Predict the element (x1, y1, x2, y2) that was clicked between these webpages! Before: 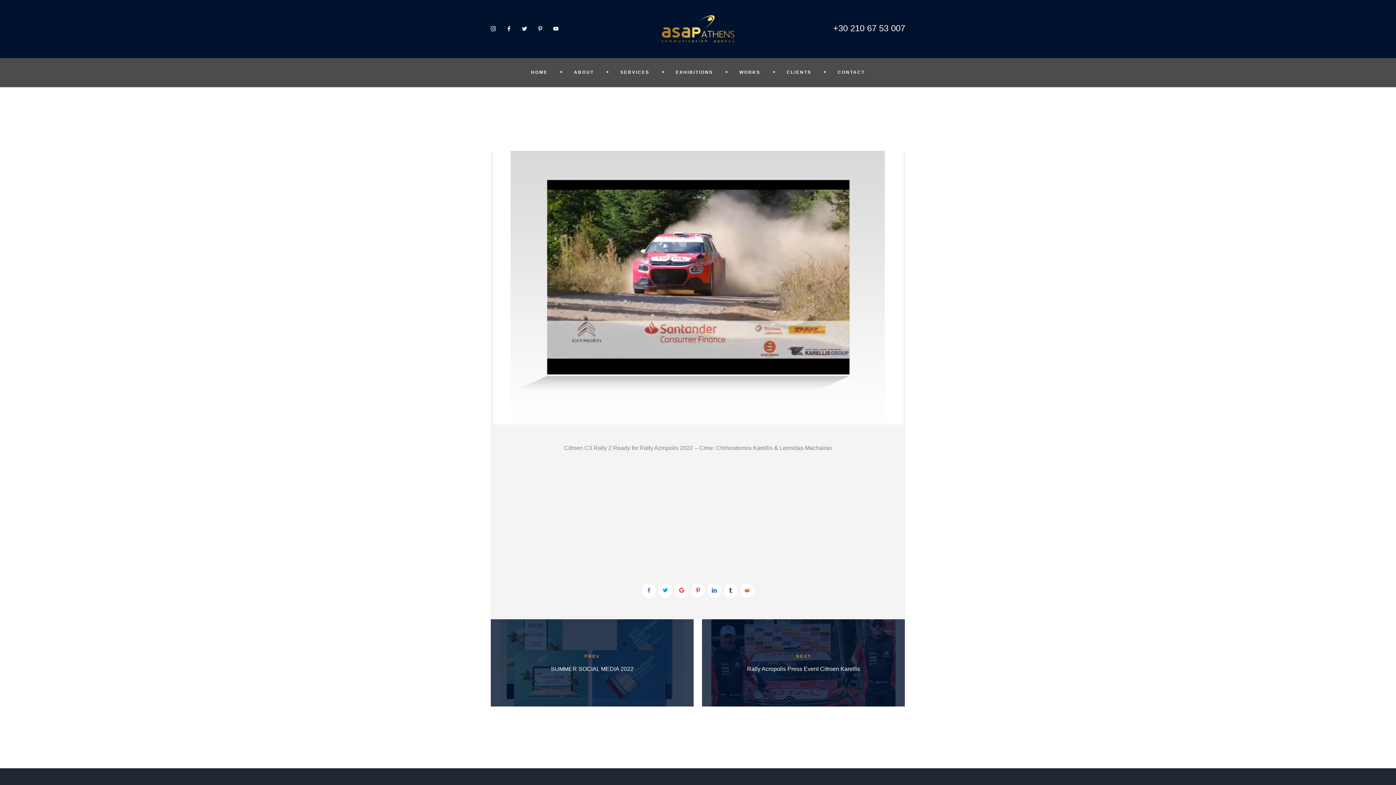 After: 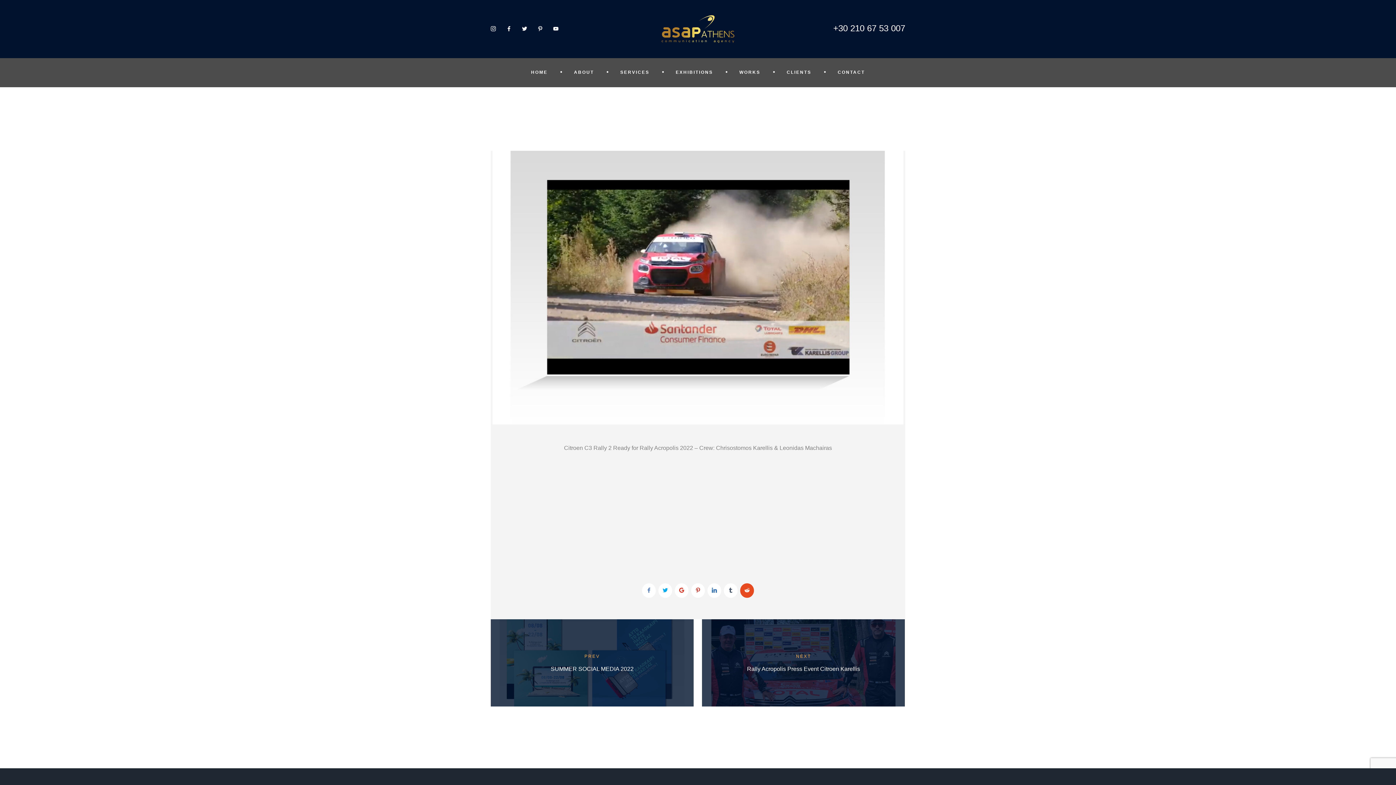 Action: bbox: (740, 583, 754, 598)